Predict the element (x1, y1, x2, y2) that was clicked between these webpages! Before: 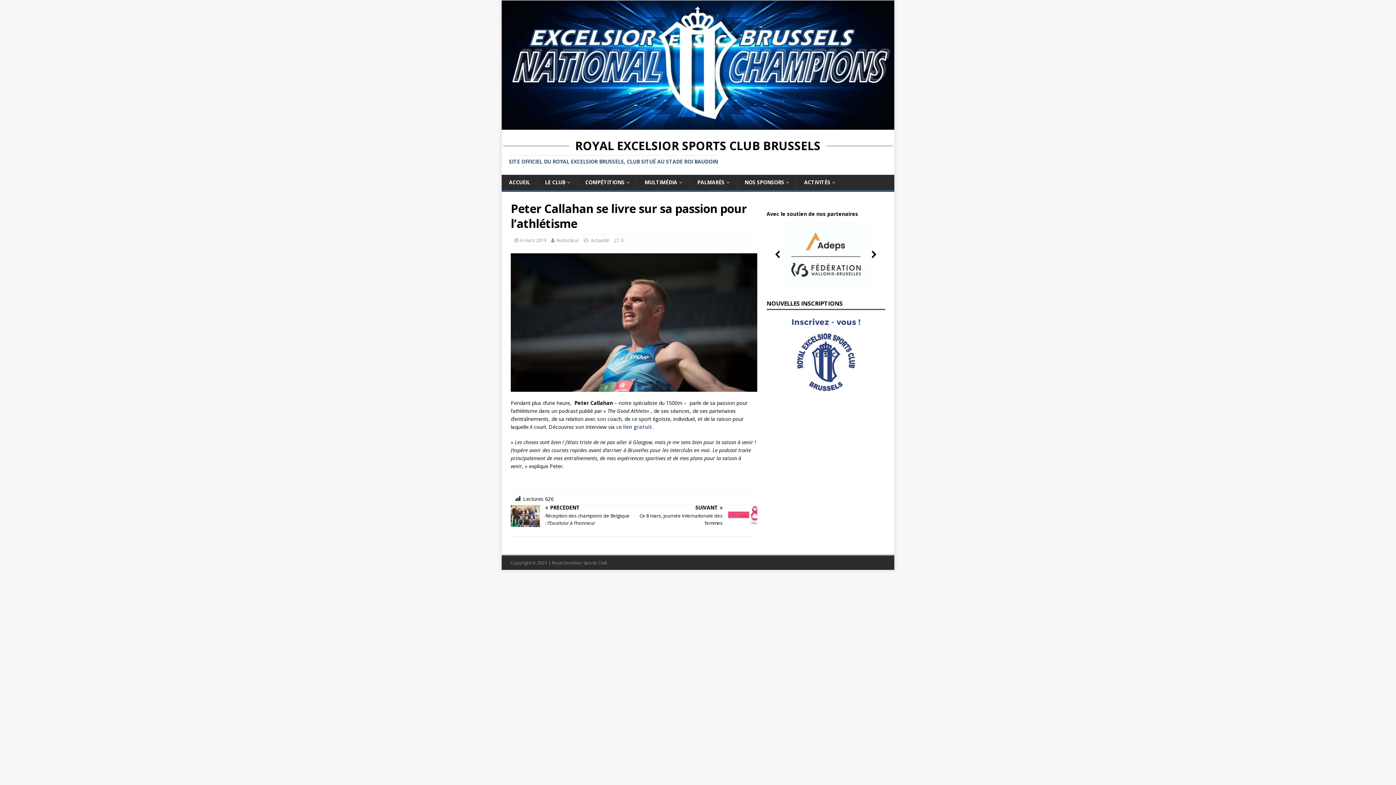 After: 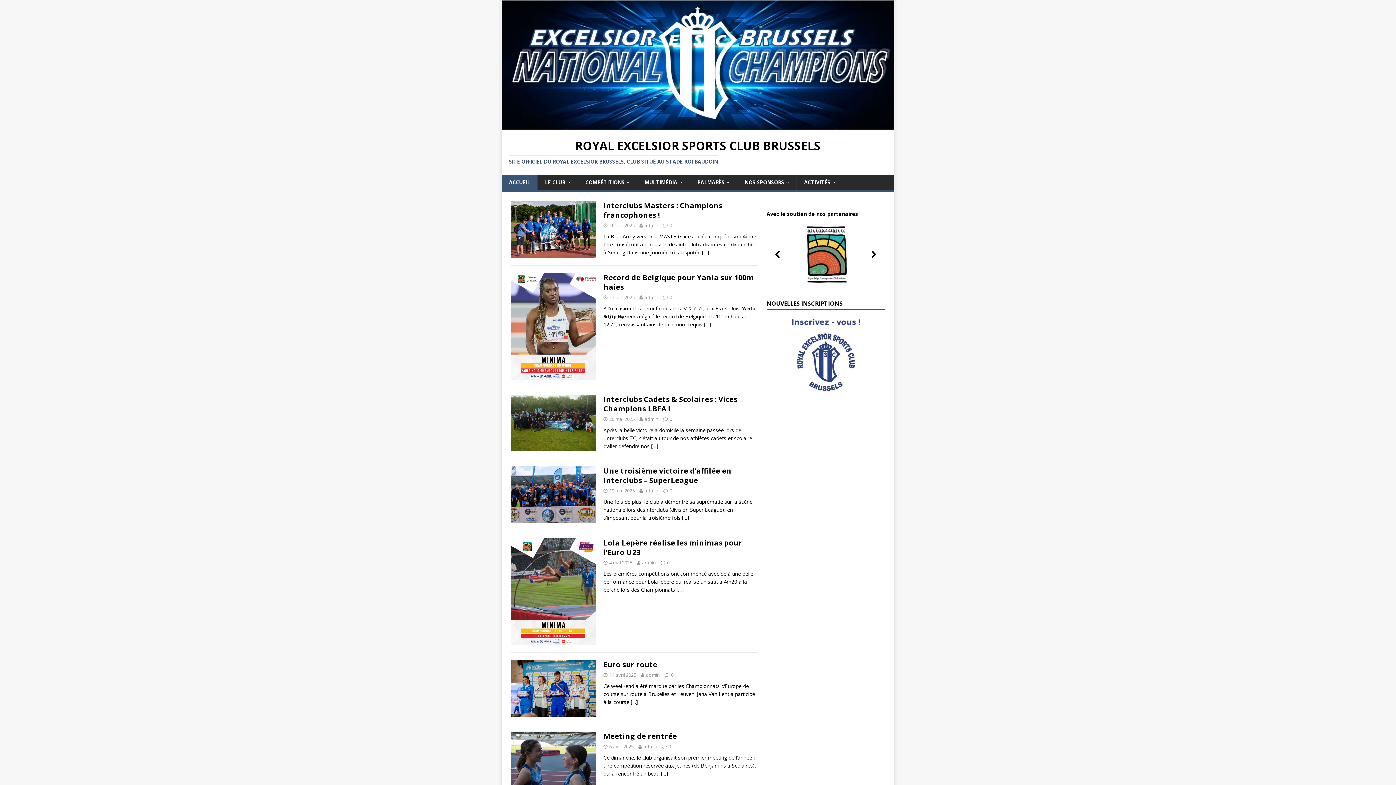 Action: label: ACCUEIL bbox: (501, 174, 537, 190)